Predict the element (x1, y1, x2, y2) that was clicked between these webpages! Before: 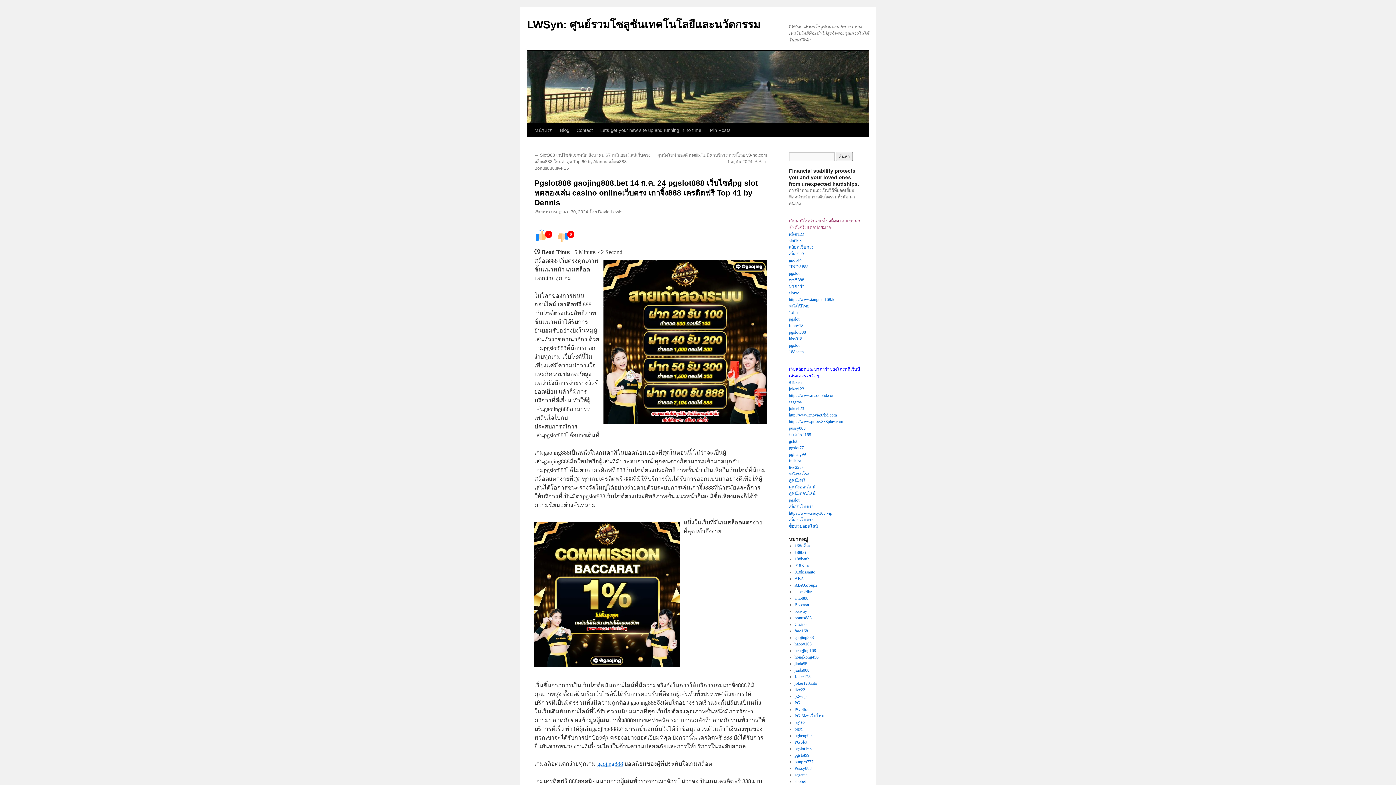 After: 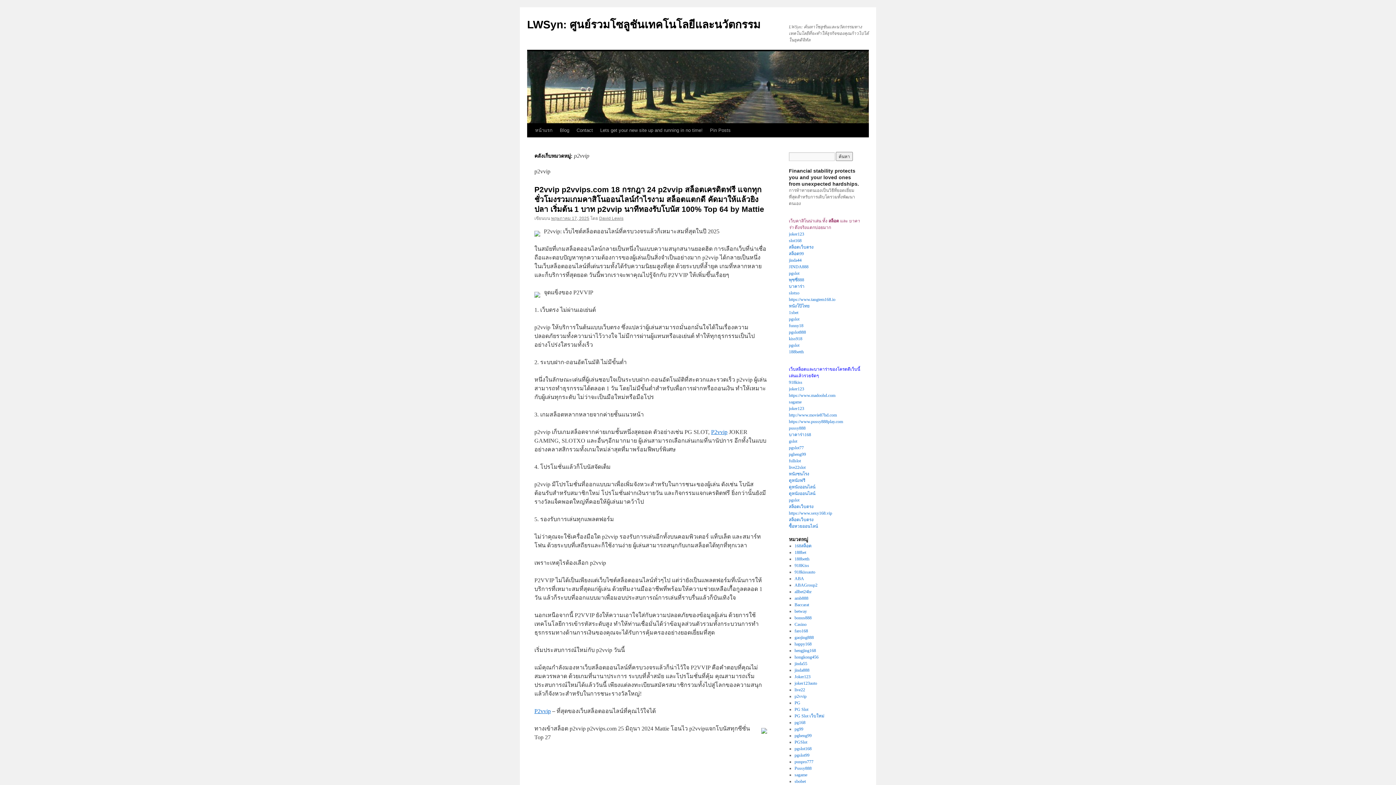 Action: label: p2vvip bbox: (794, 694, 806, 699)